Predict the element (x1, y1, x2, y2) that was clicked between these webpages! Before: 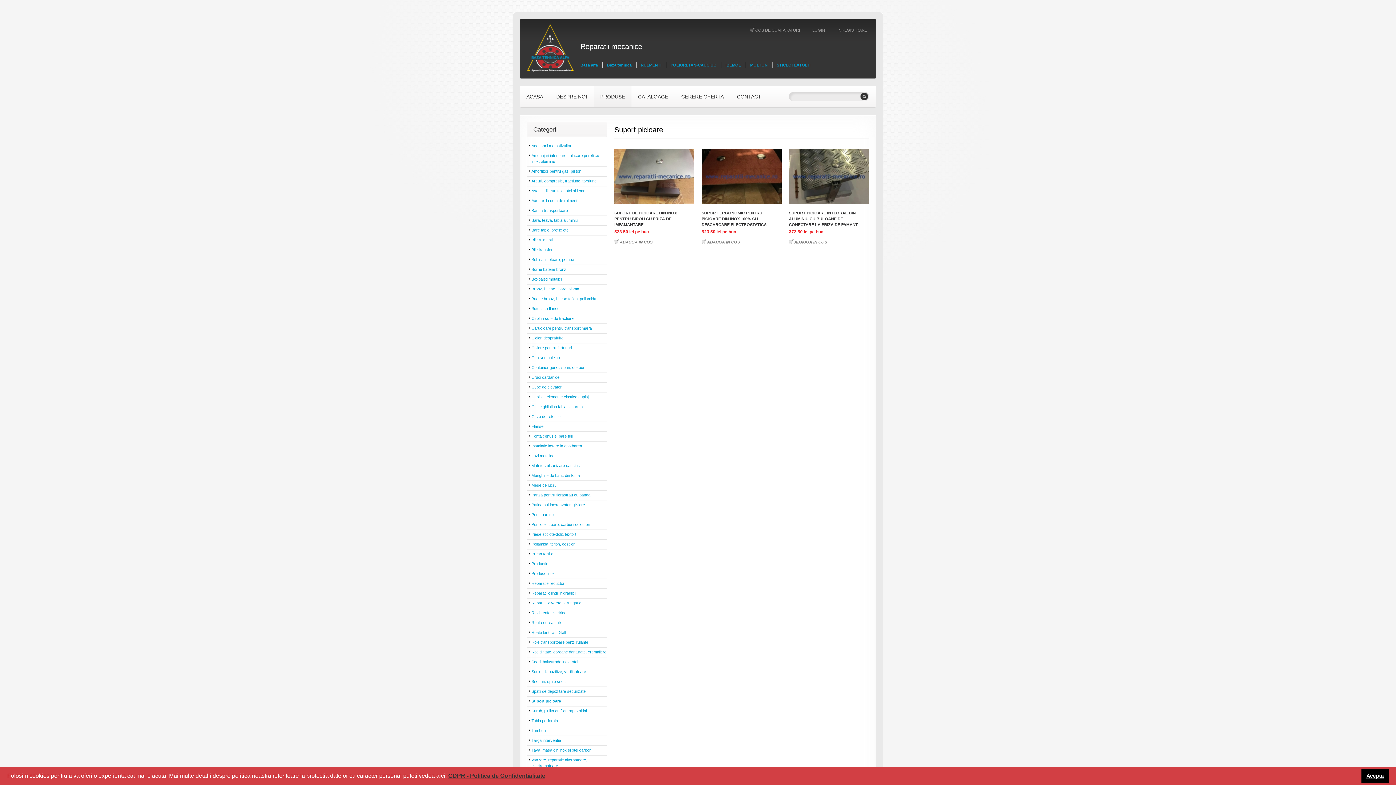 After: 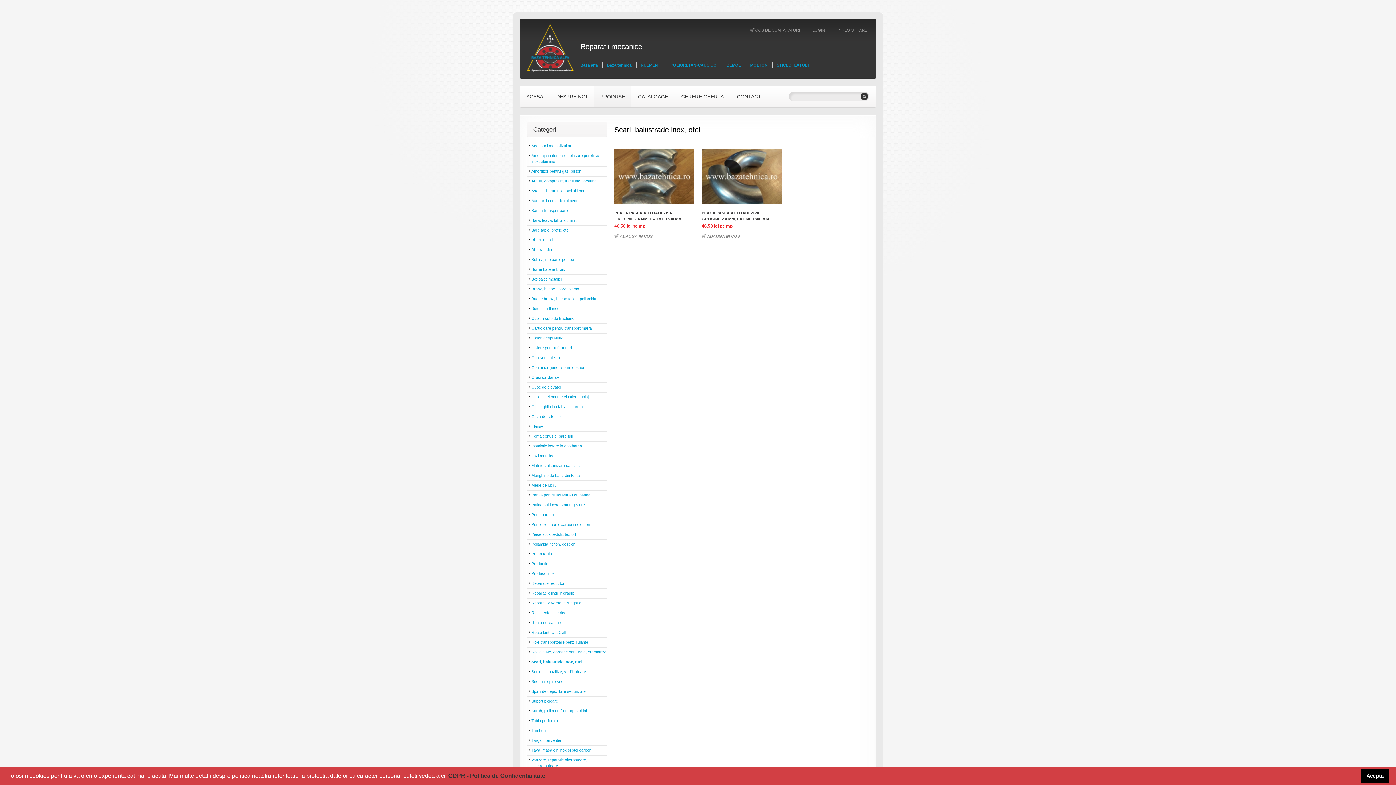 Action: bbox: (531, 660, 578, 664) label: Scari, balustrade inox, otel